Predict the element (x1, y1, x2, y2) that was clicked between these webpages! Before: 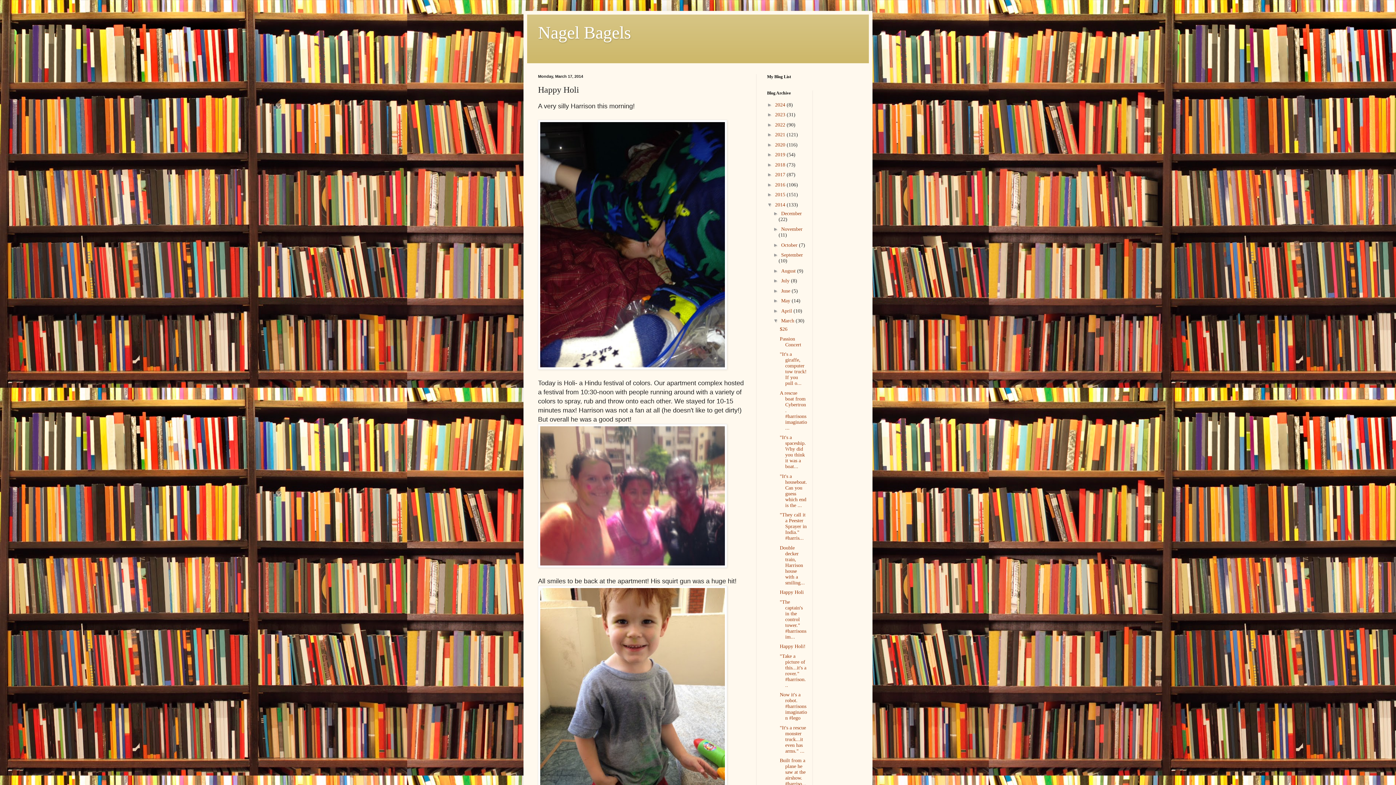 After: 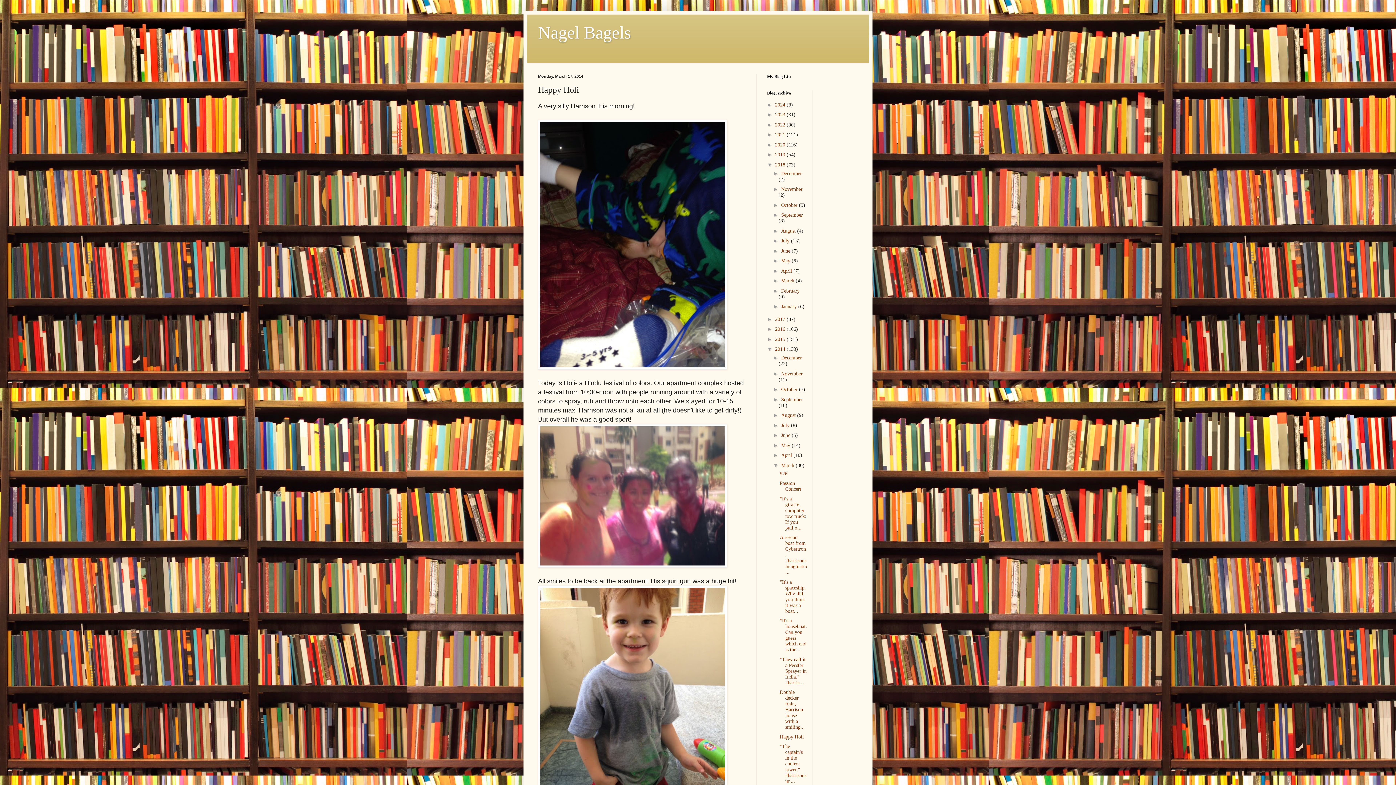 Action: bbox: (767, 161, 775, 167) label: ►  